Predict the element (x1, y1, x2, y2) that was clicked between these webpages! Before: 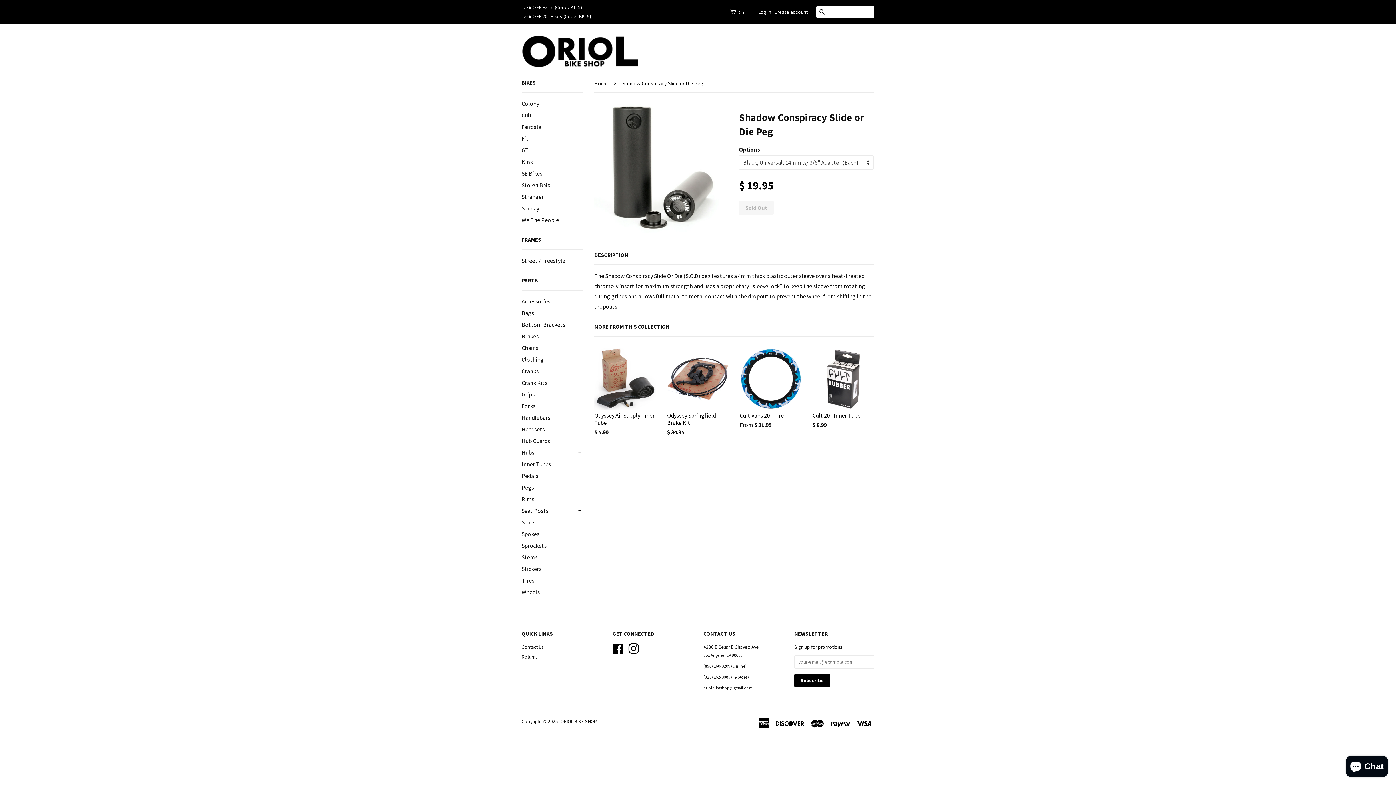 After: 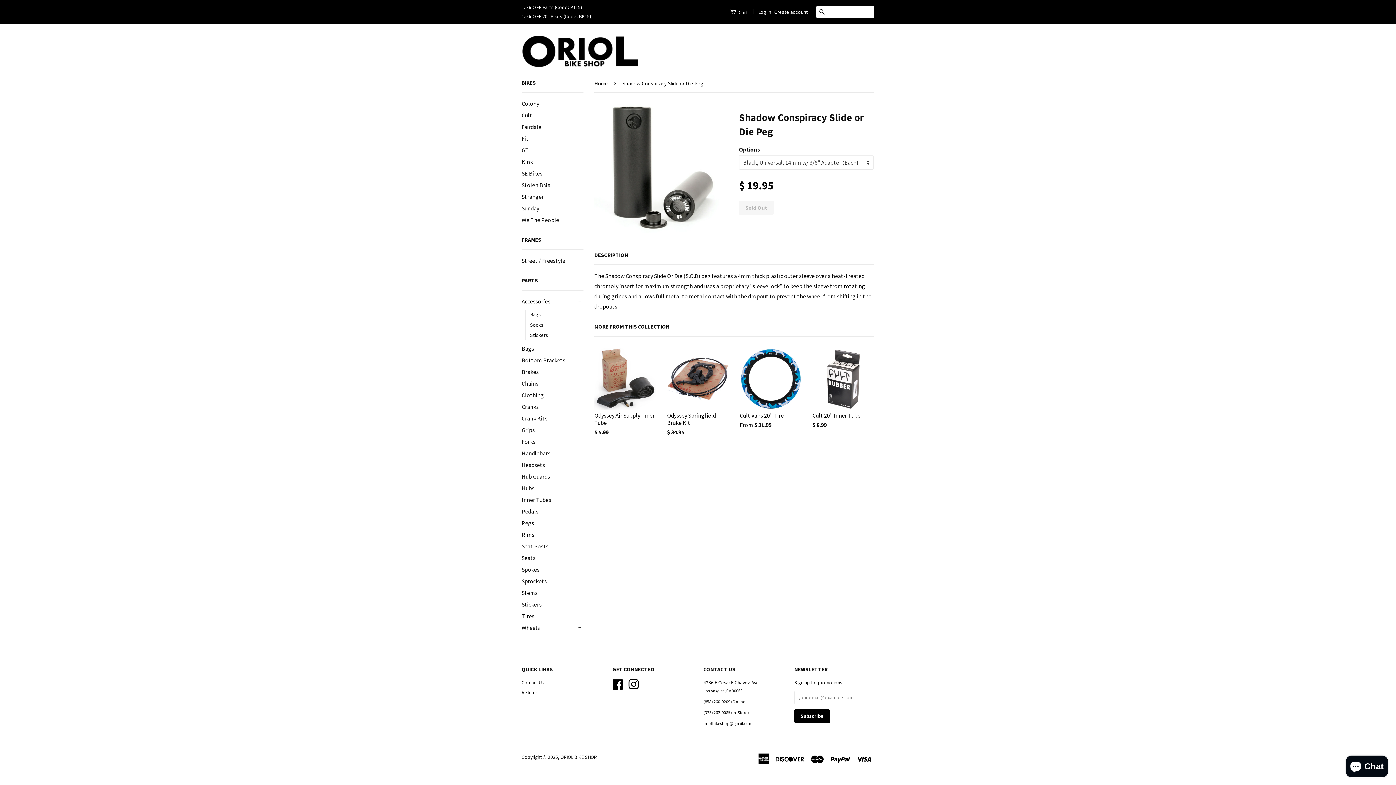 Action: label: + bbox: (576, 297, 583, 305)